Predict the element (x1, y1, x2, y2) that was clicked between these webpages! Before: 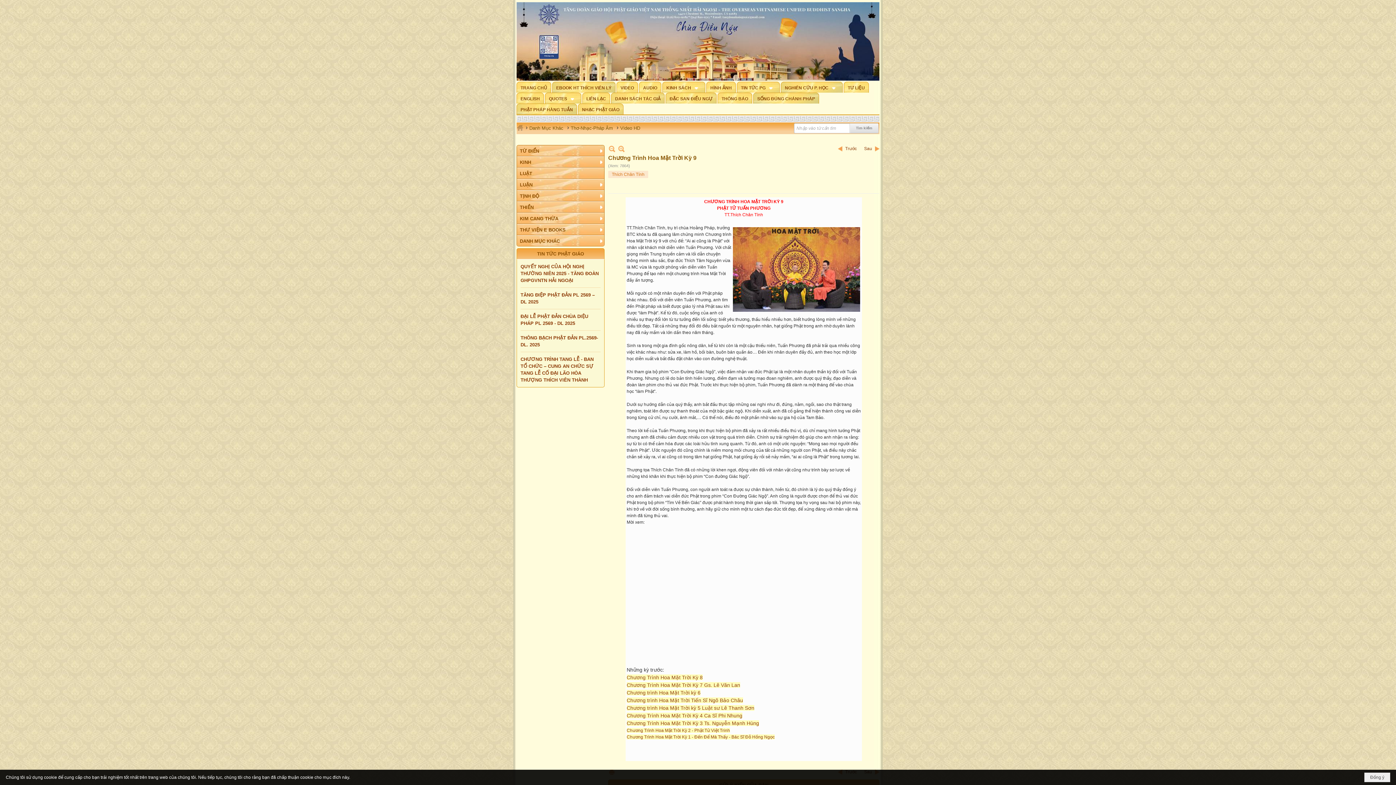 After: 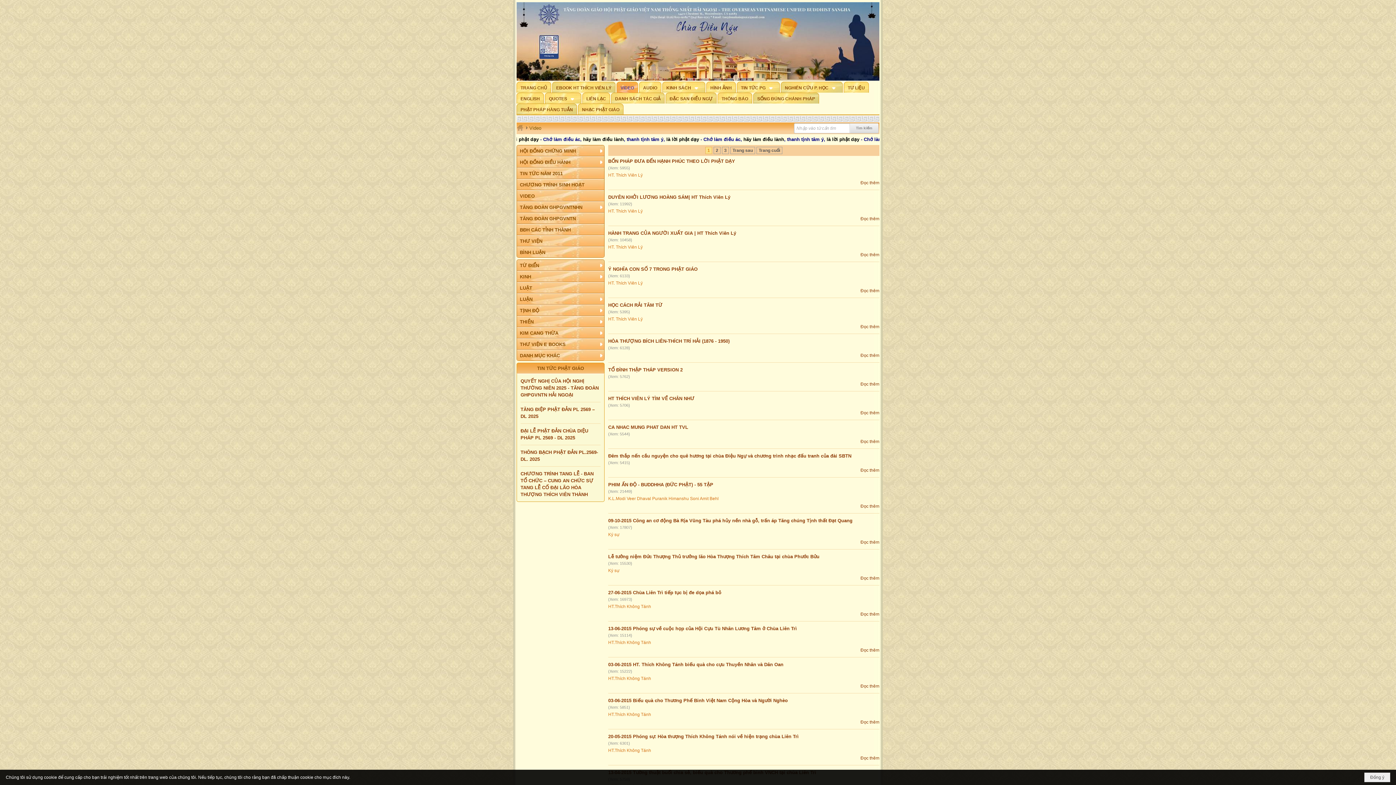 Action: label: VIDEO bbox: (616, 81, 638, 92)